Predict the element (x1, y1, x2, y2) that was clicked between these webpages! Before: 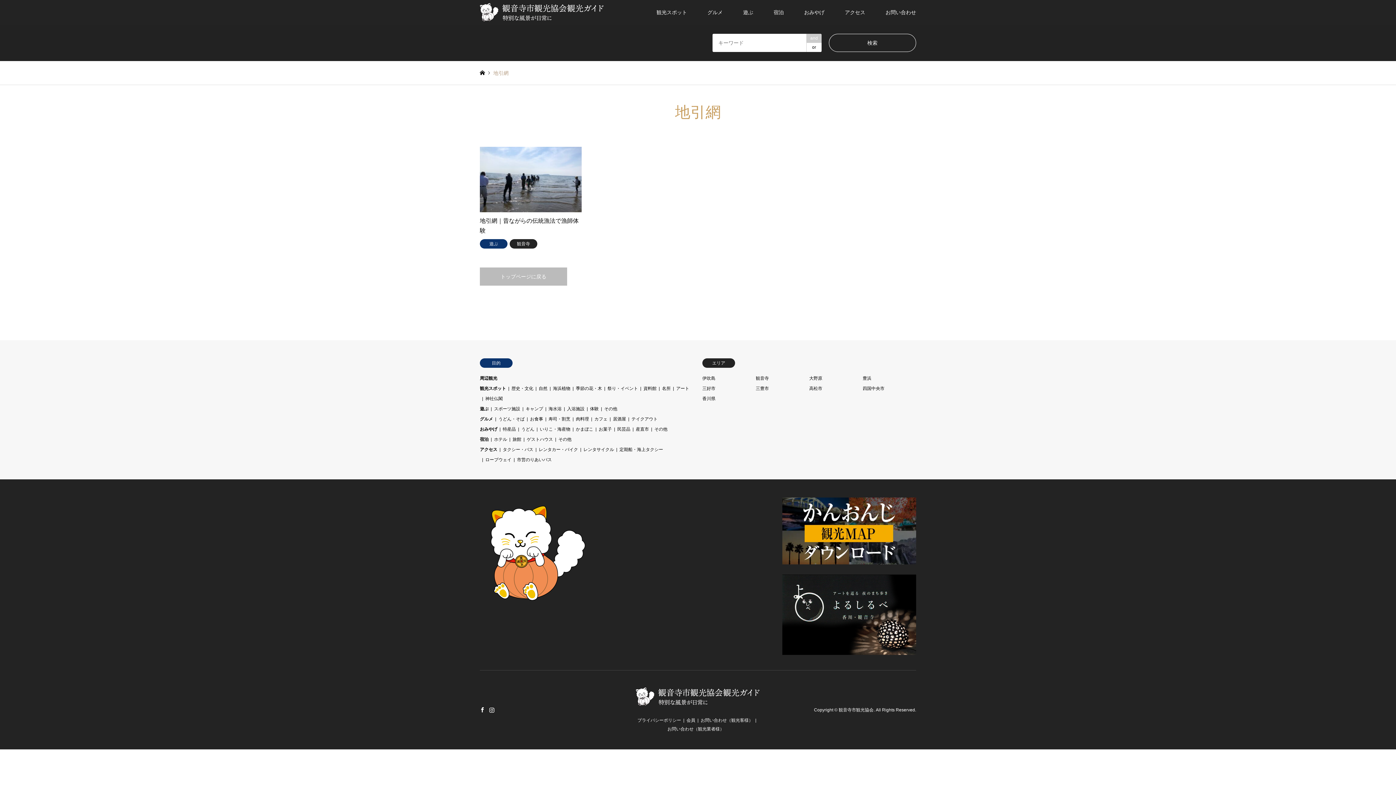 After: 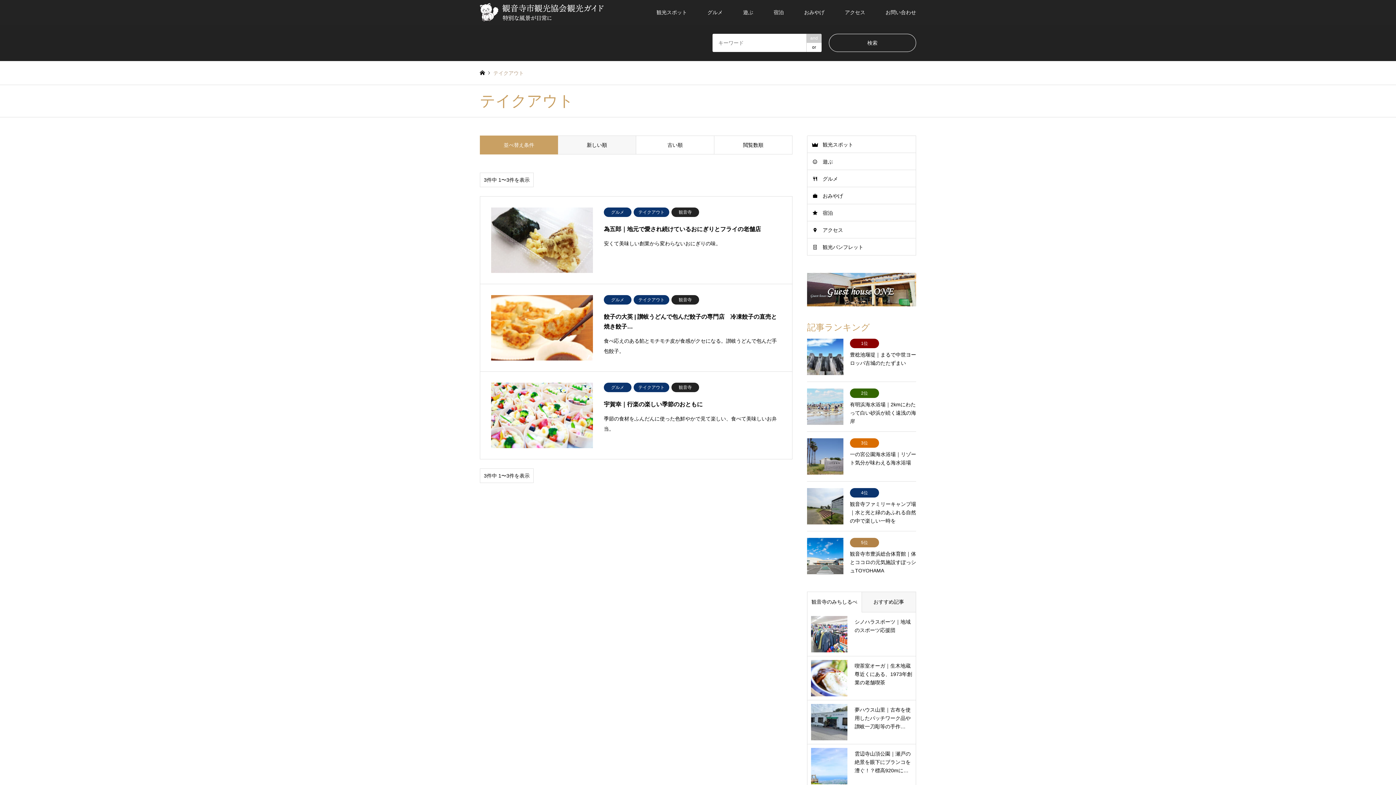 Action: label: テイクアウト bbox: (631, 416, 657, 421)